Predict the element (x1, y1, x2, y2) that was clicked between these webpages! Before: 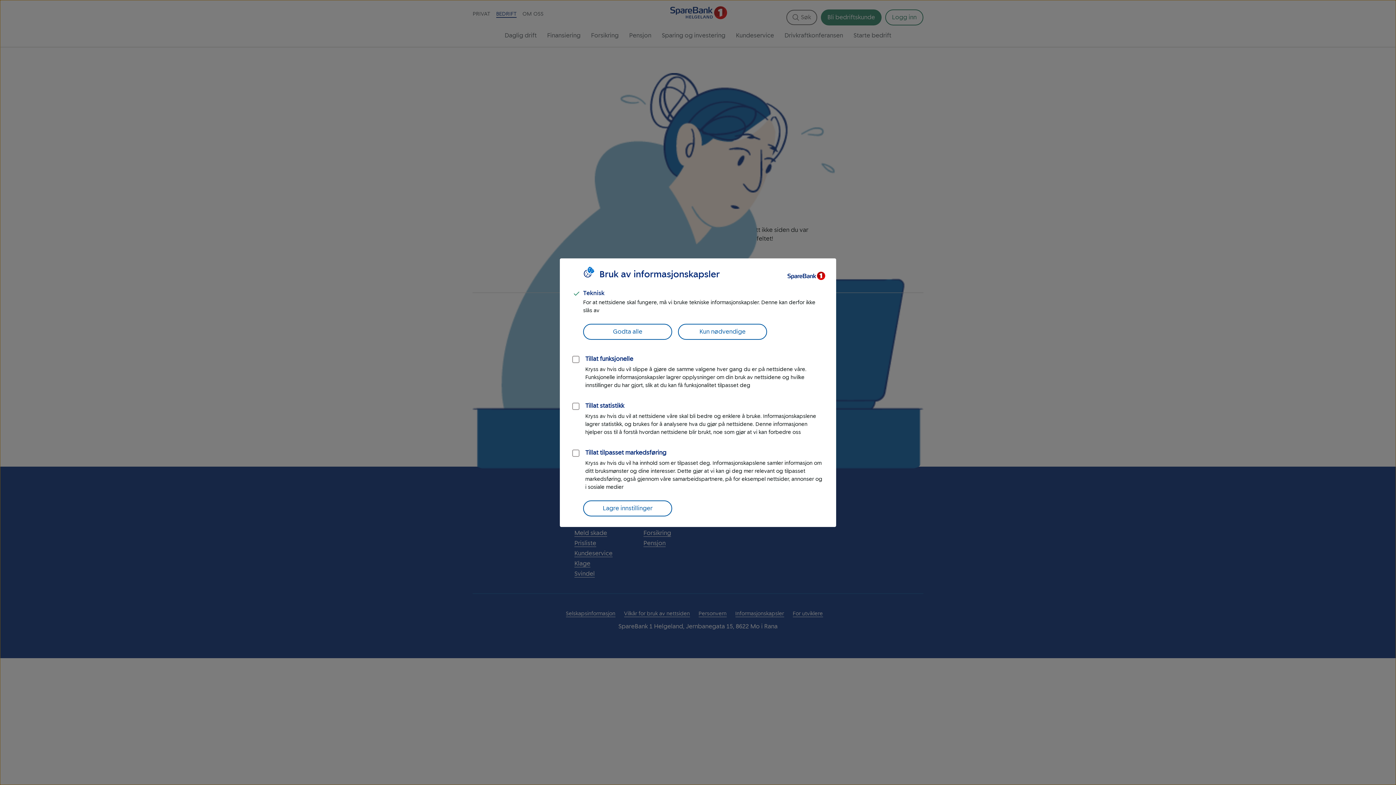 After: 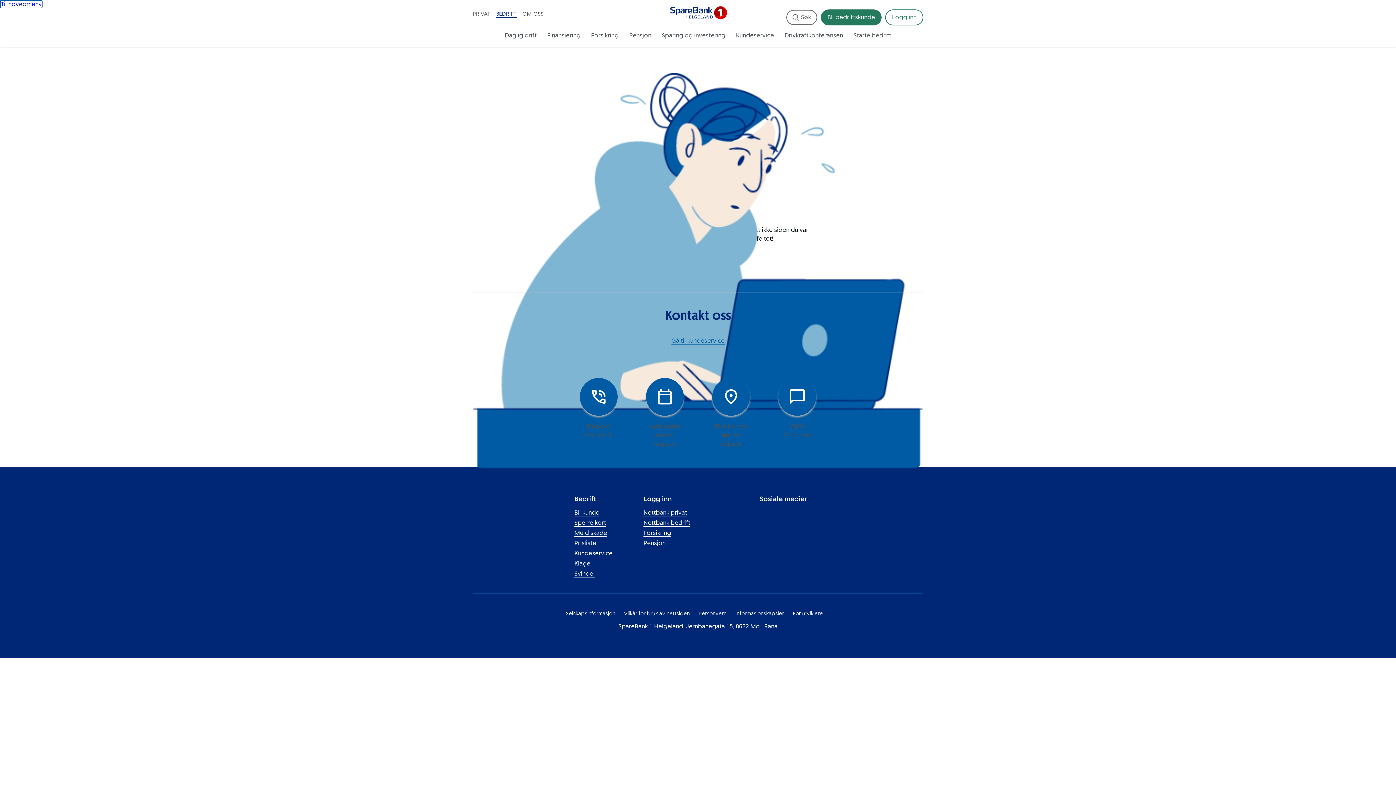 Action: label: Kun nødvendige bbox: (678, 323, 767, 339)